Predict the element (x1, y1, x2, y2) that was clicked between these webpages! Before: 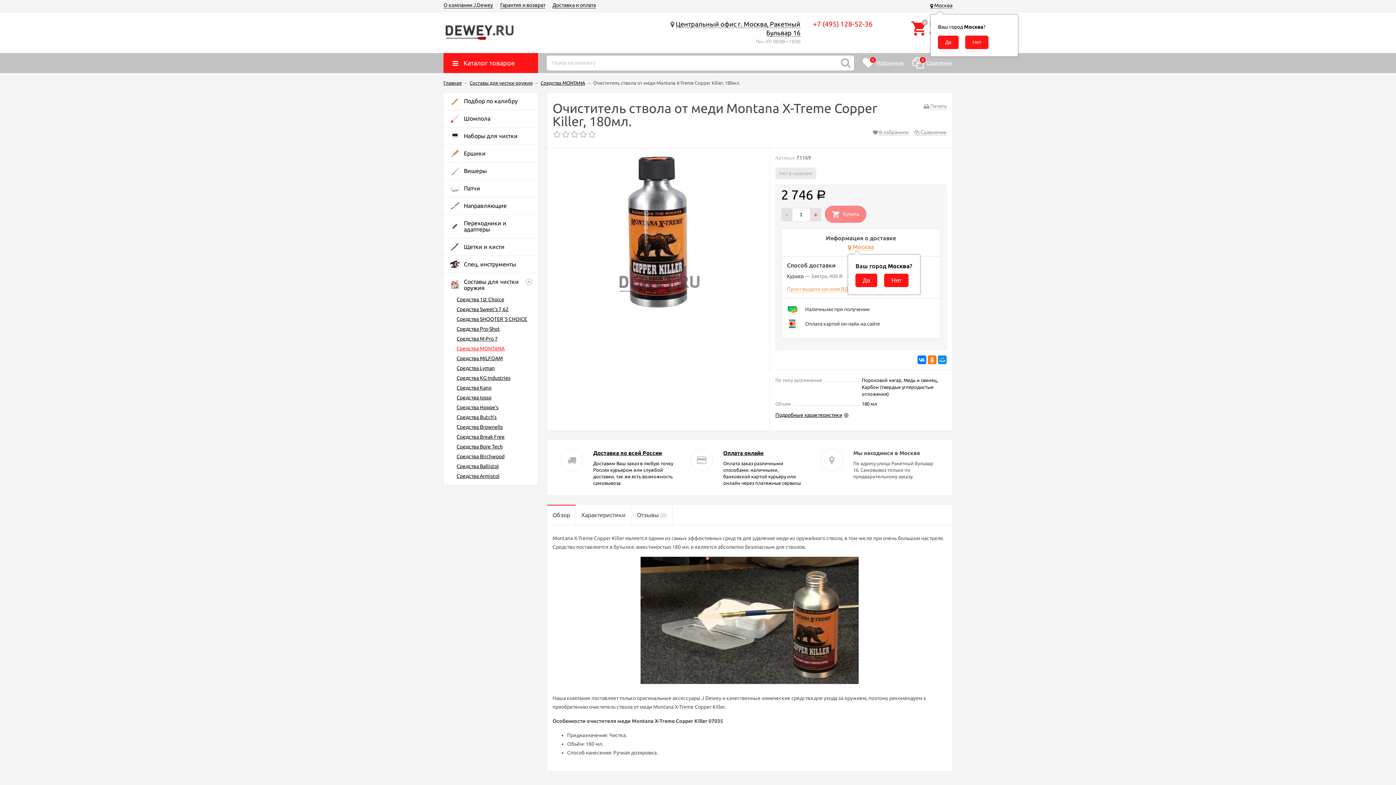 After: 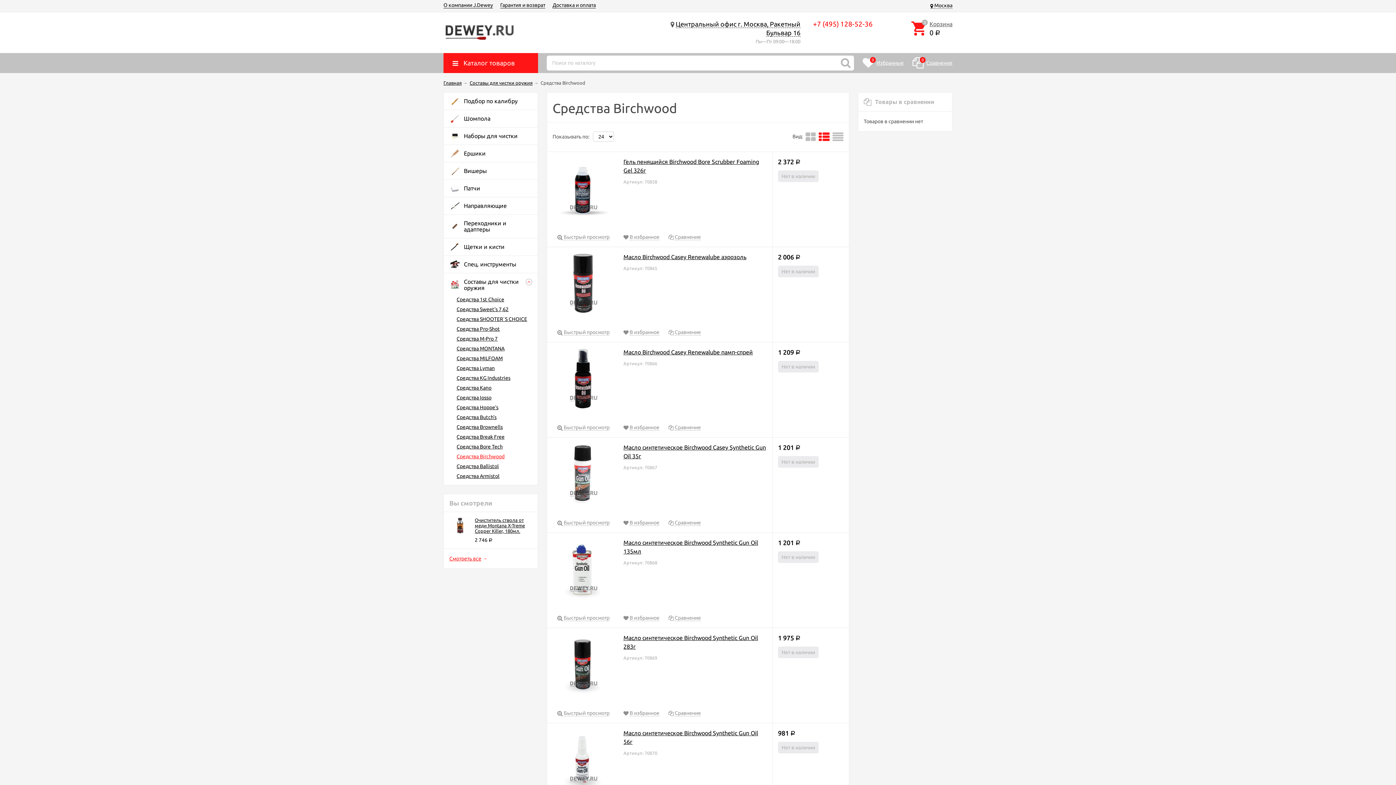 Action: label: Средства Birchwood bbox: (456, 453, 504, 459)